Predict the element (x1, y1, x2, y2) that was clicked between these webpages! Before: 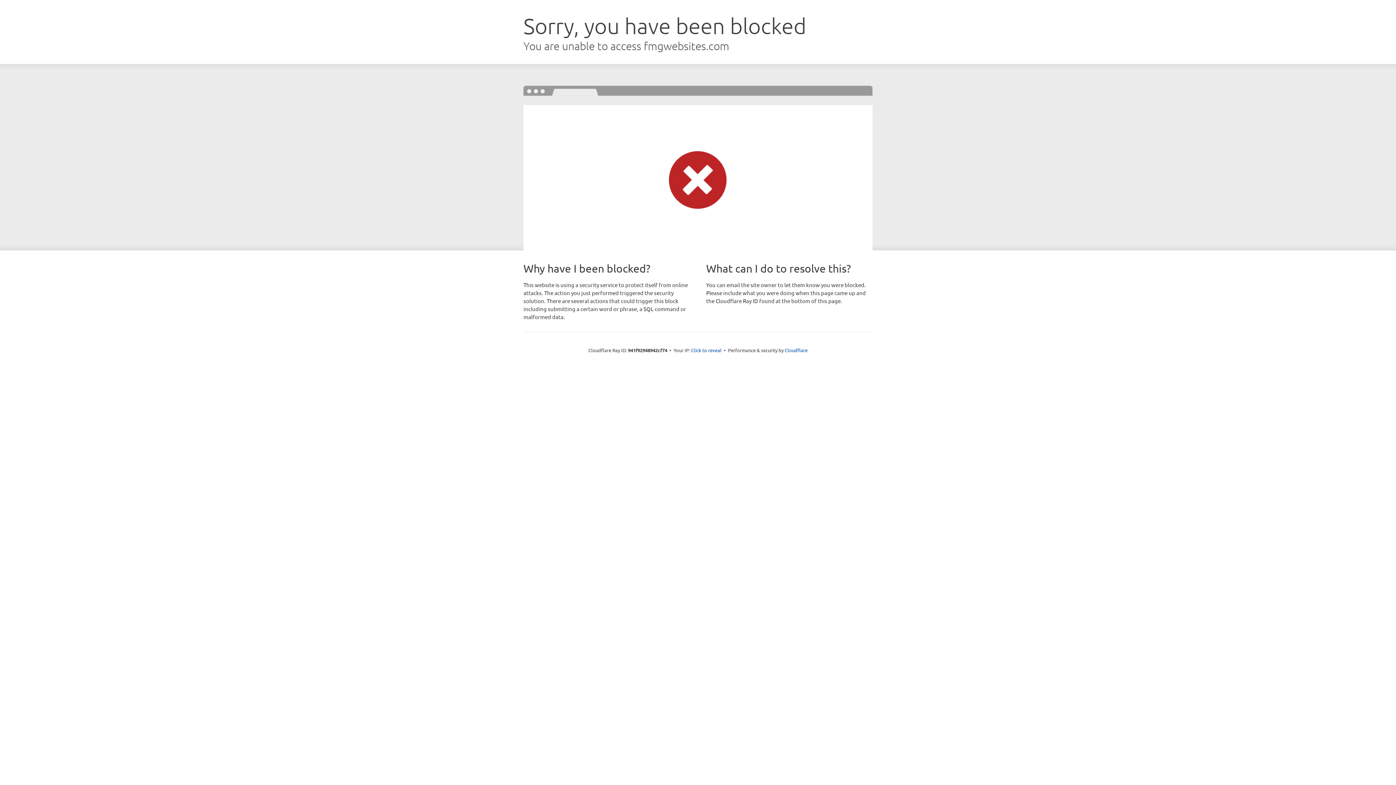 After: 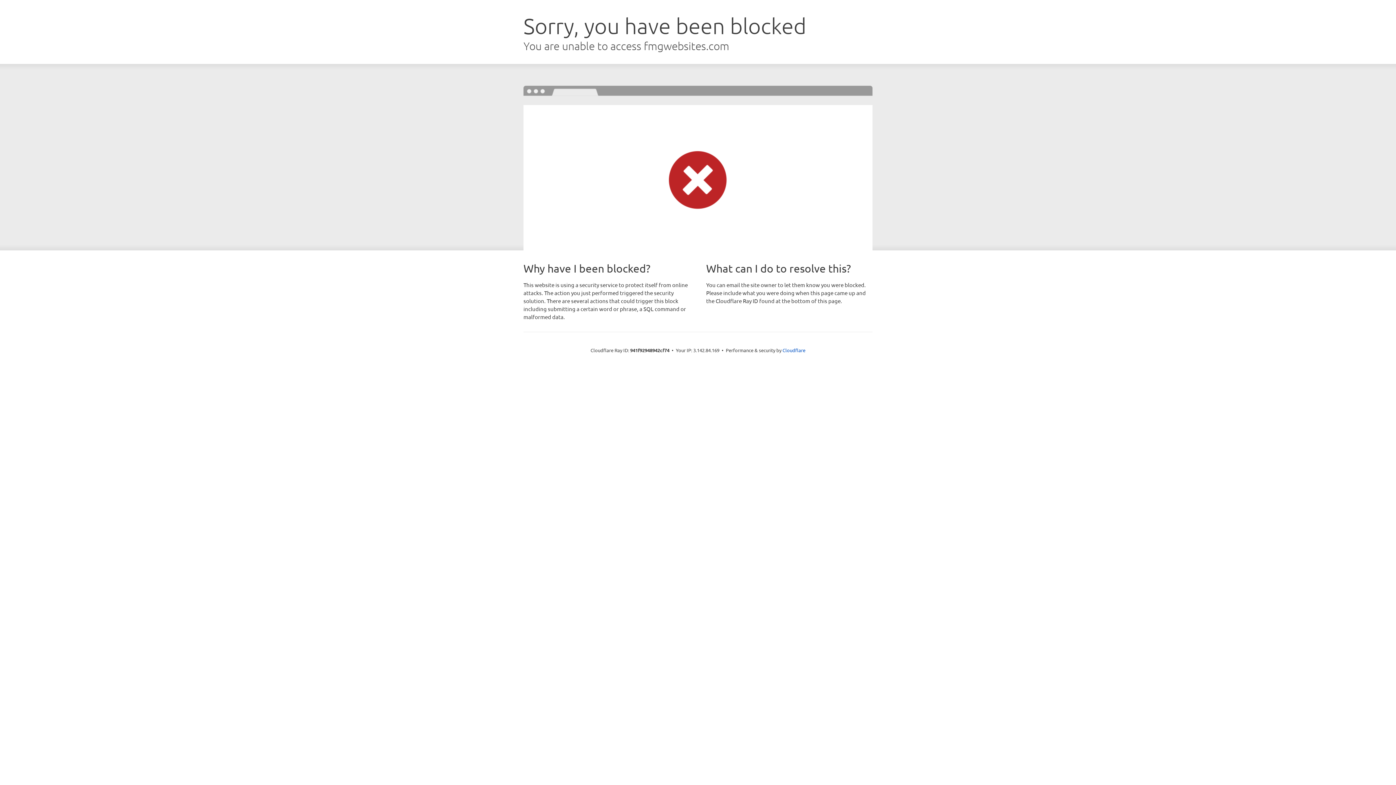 Action: label: Click to reveal bbox: (691, 346, 721, 353)